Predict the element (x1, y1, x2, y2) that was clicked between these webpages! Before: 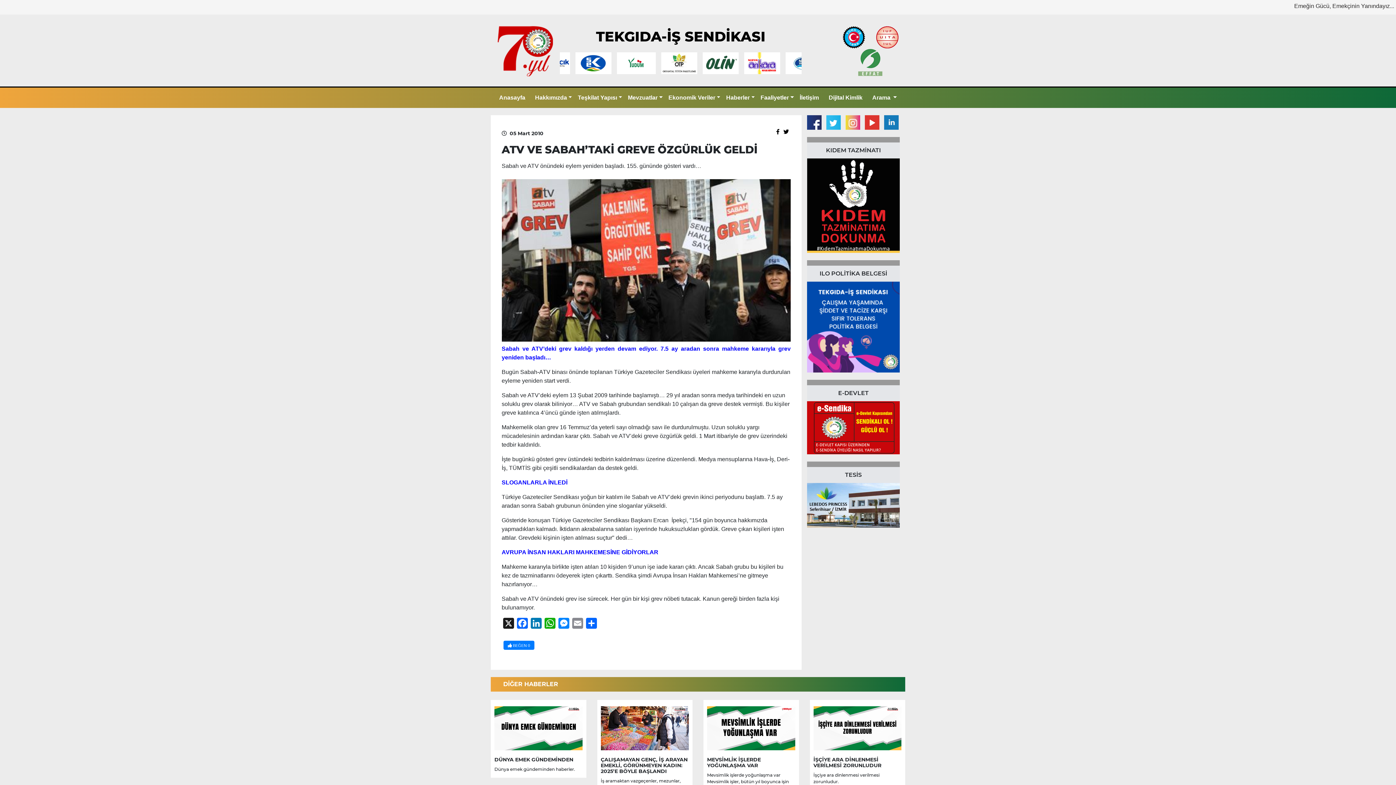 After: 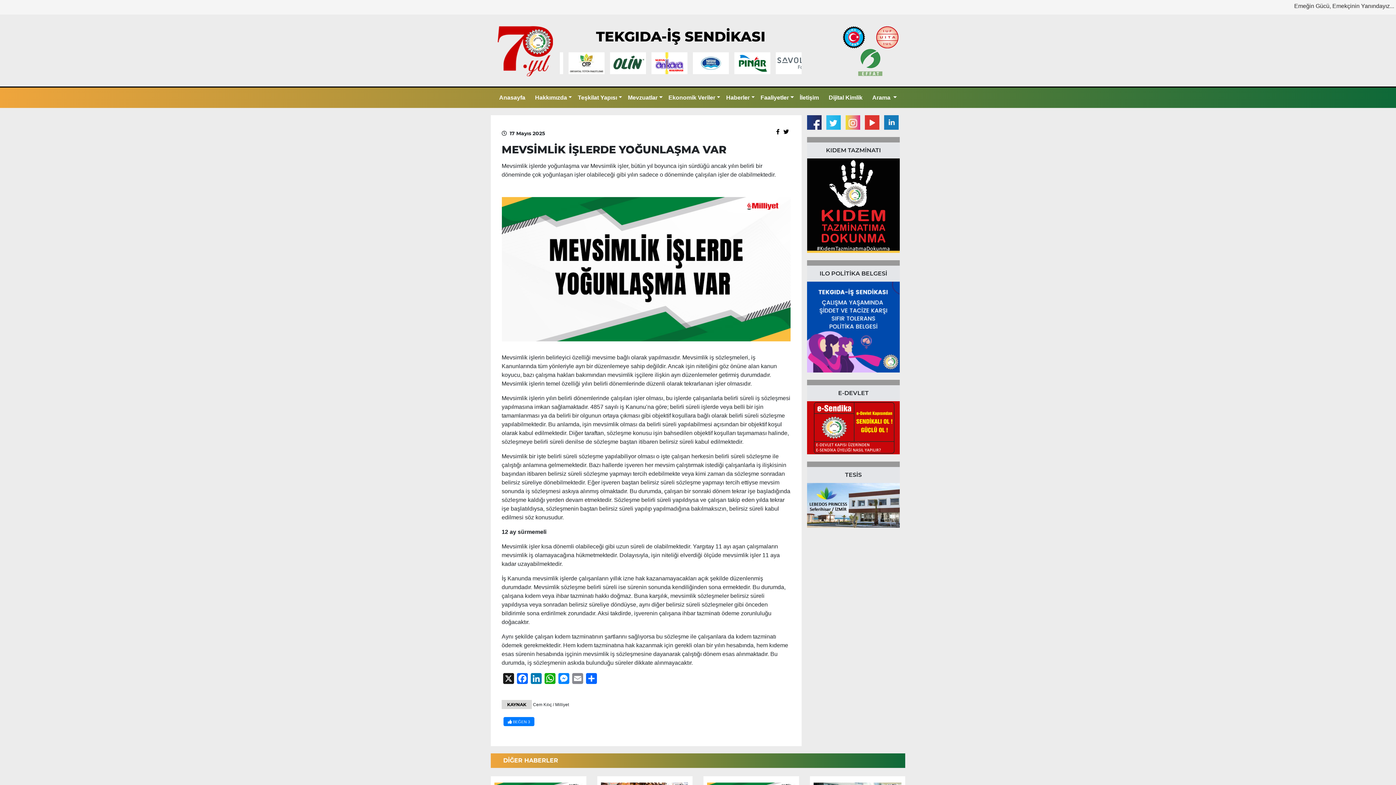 Action: bbox: (707, 757, 795, 768) label: MEVSİMLİK İŞLERDE YOĞUNLAŞMA VAR